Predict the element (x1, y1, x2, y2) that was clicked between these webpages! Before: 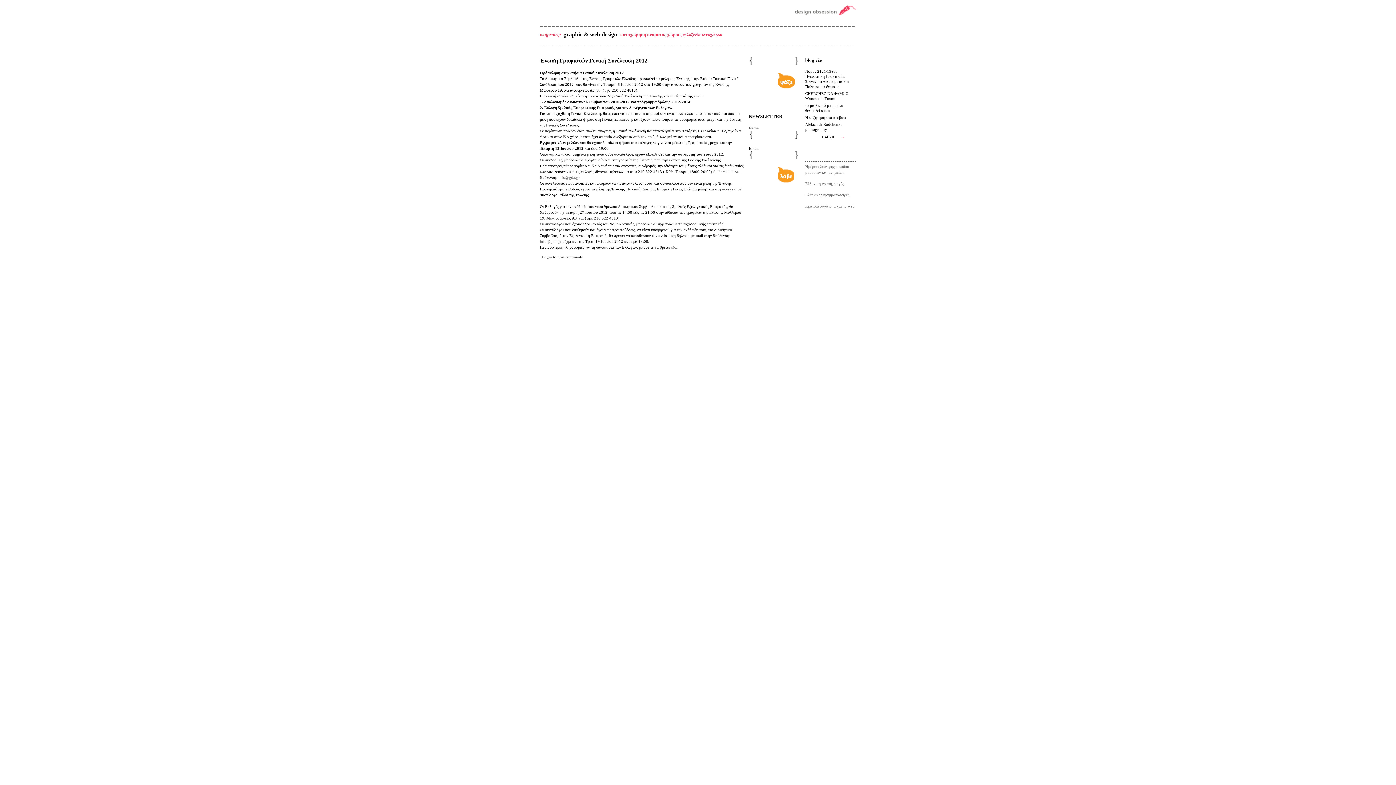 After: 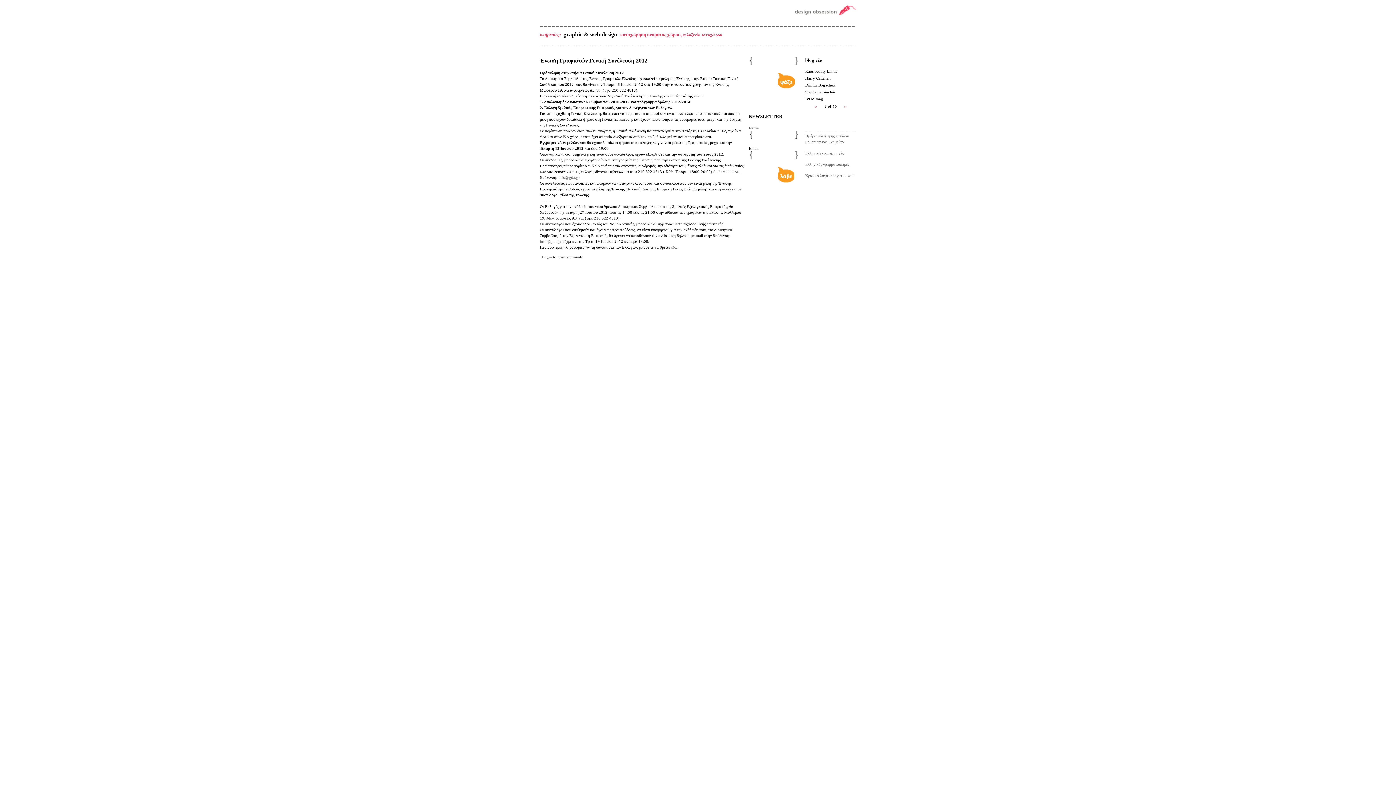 Action: bbox: (839, 132, 846, 140) label: ››